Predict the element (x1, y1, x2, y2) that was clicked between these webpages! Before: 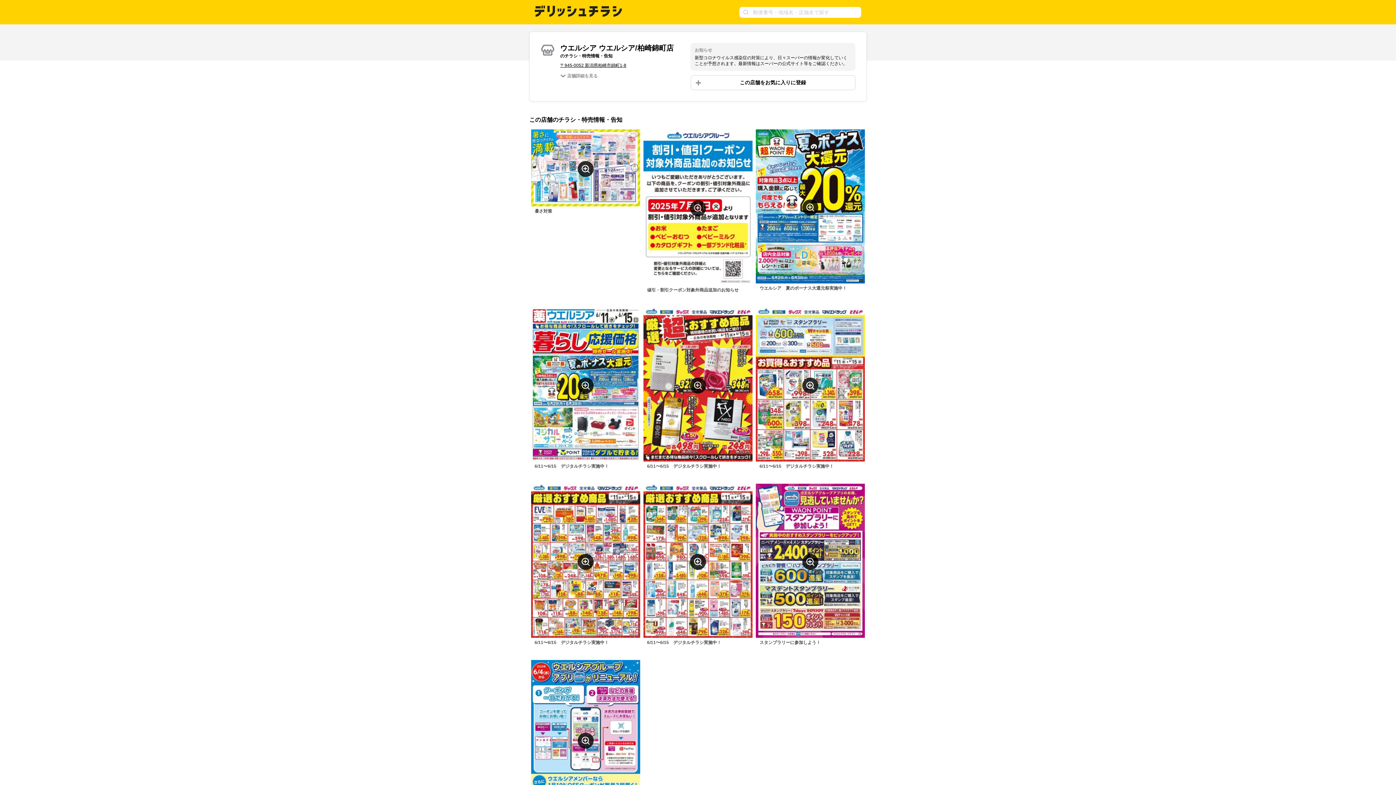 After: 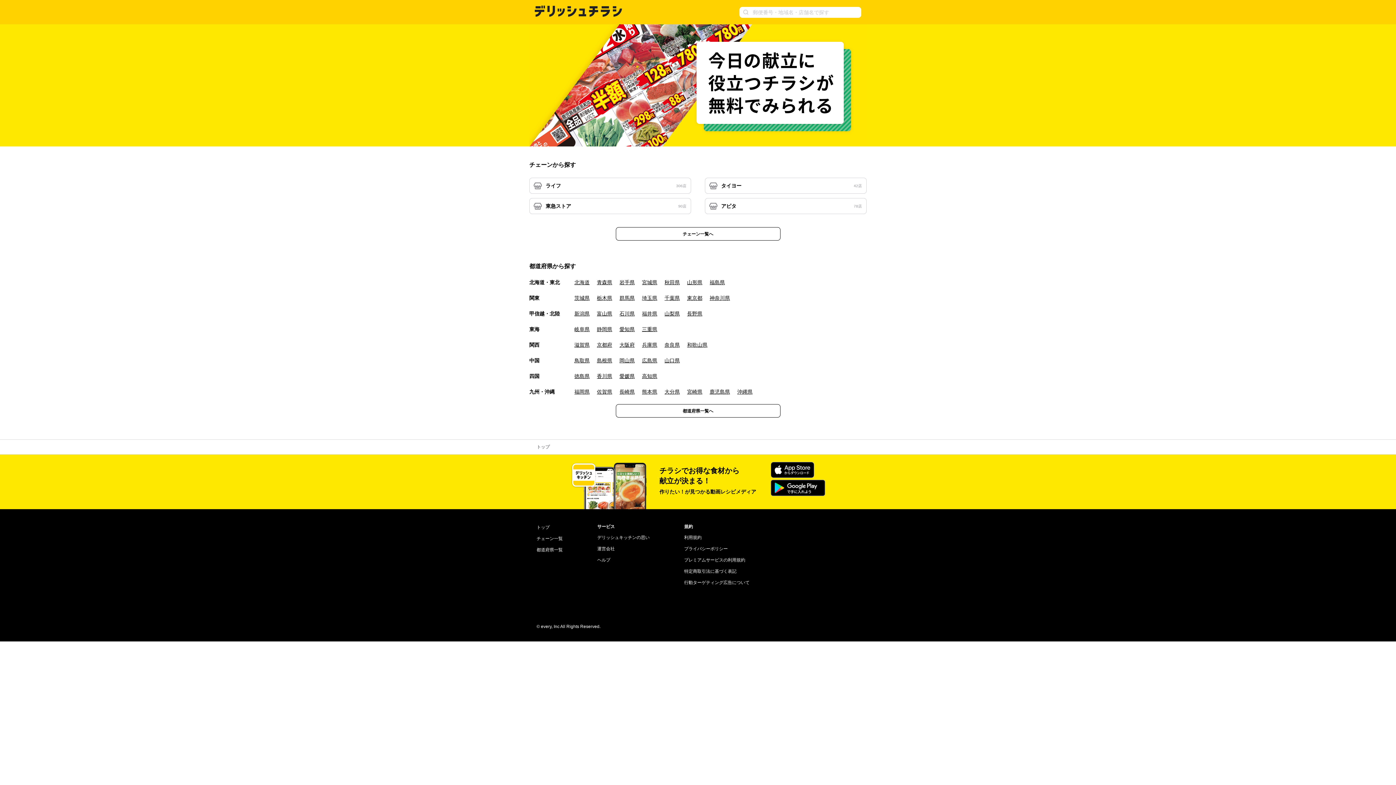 Action: bbox: (534, 12, 622, 18)